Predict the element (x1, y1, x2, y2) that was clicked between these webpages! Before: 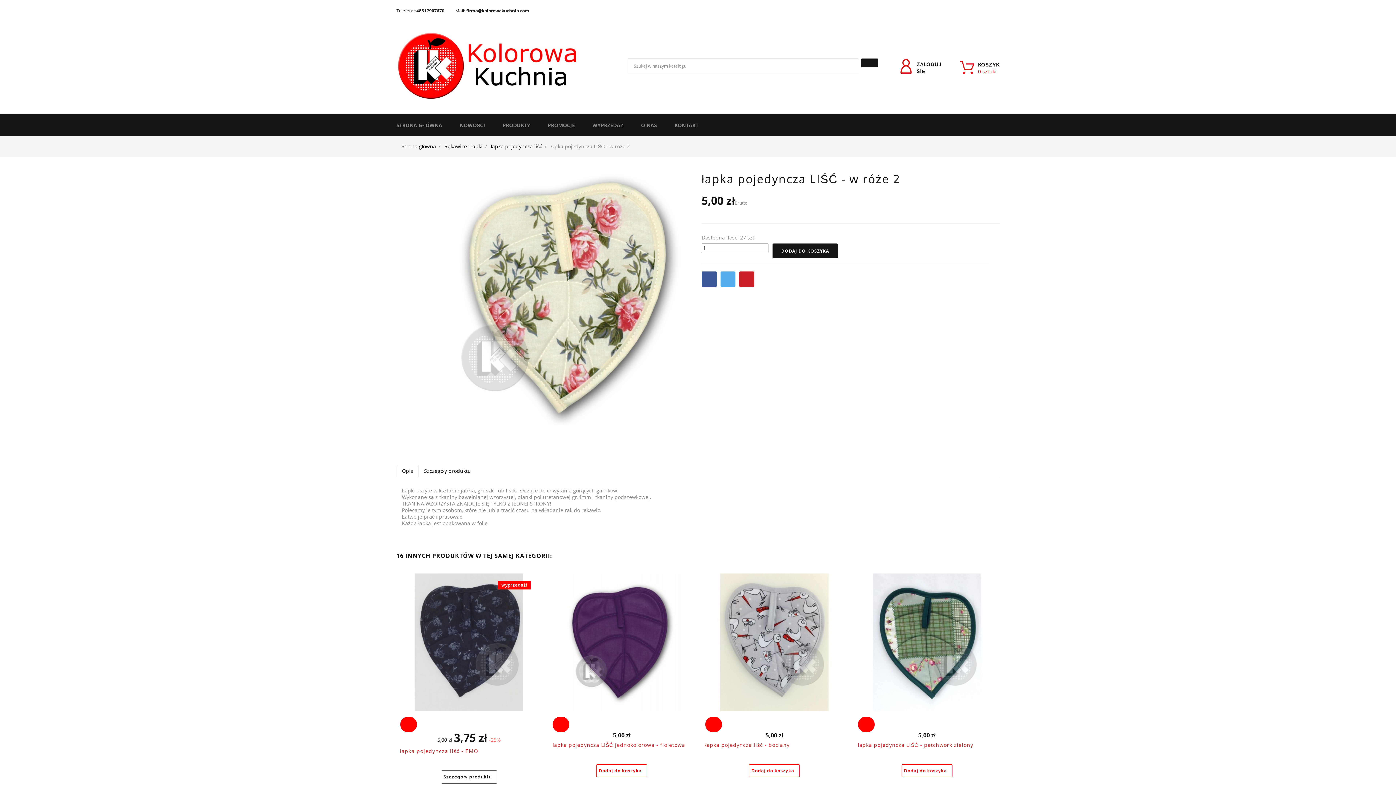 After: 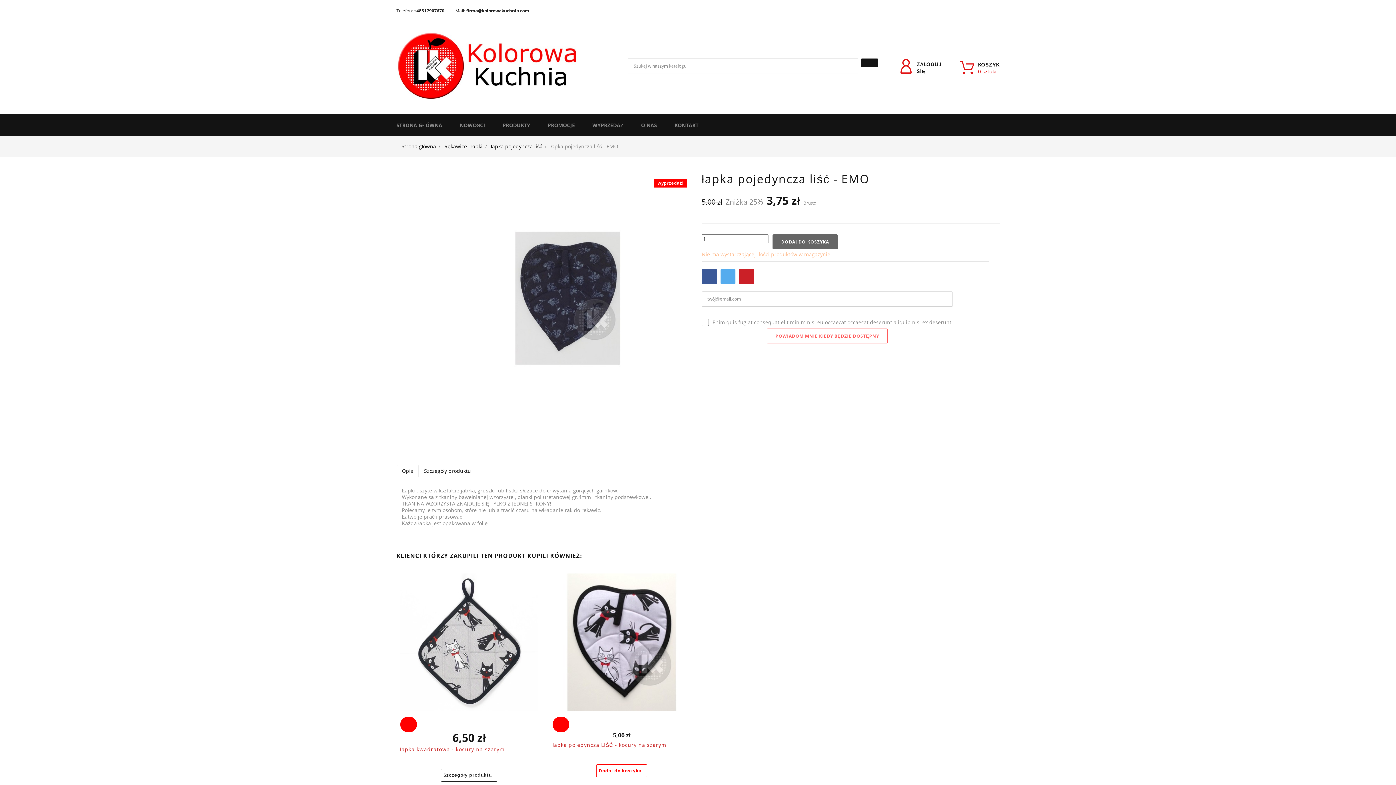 Action: label: łapka pojedyncza liść - EMO bbox: (400, 749, 478, 763)